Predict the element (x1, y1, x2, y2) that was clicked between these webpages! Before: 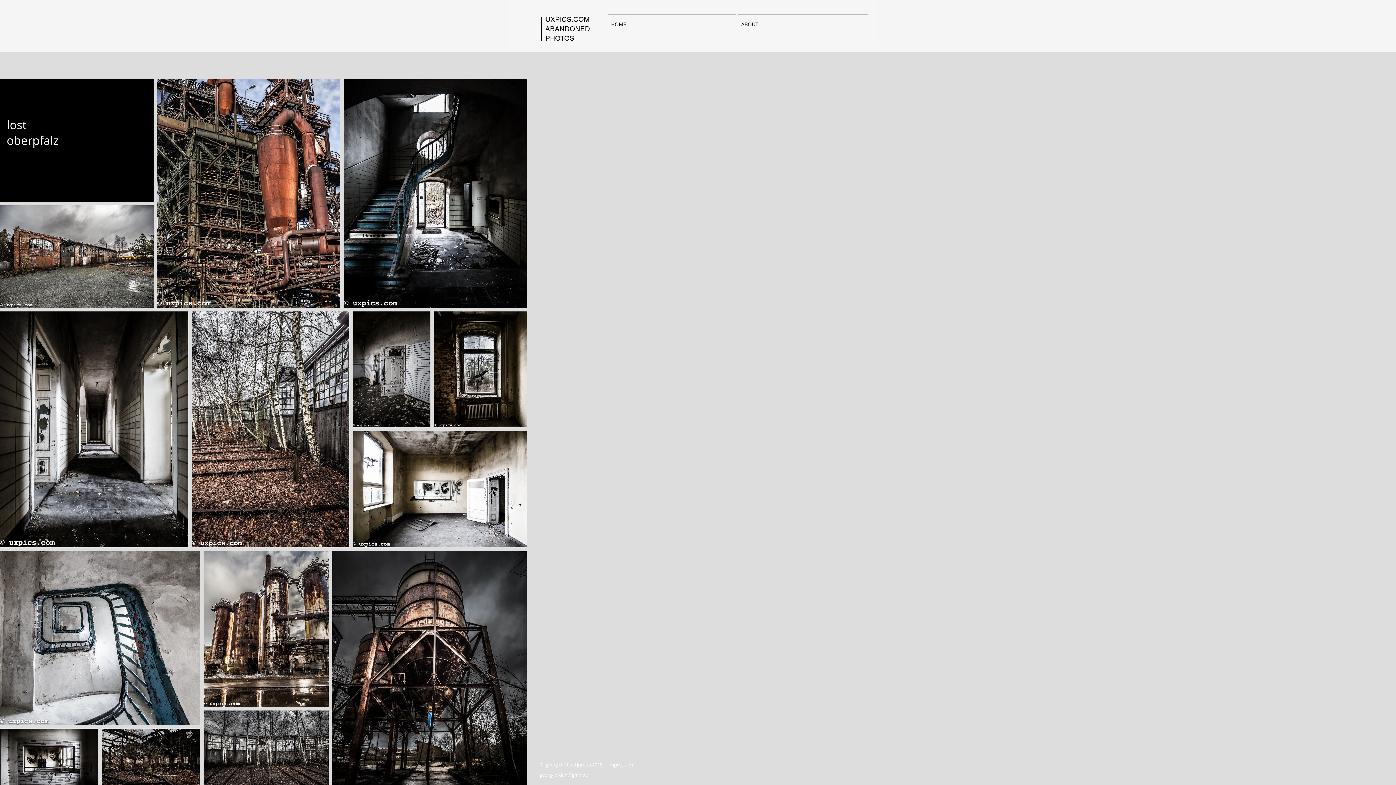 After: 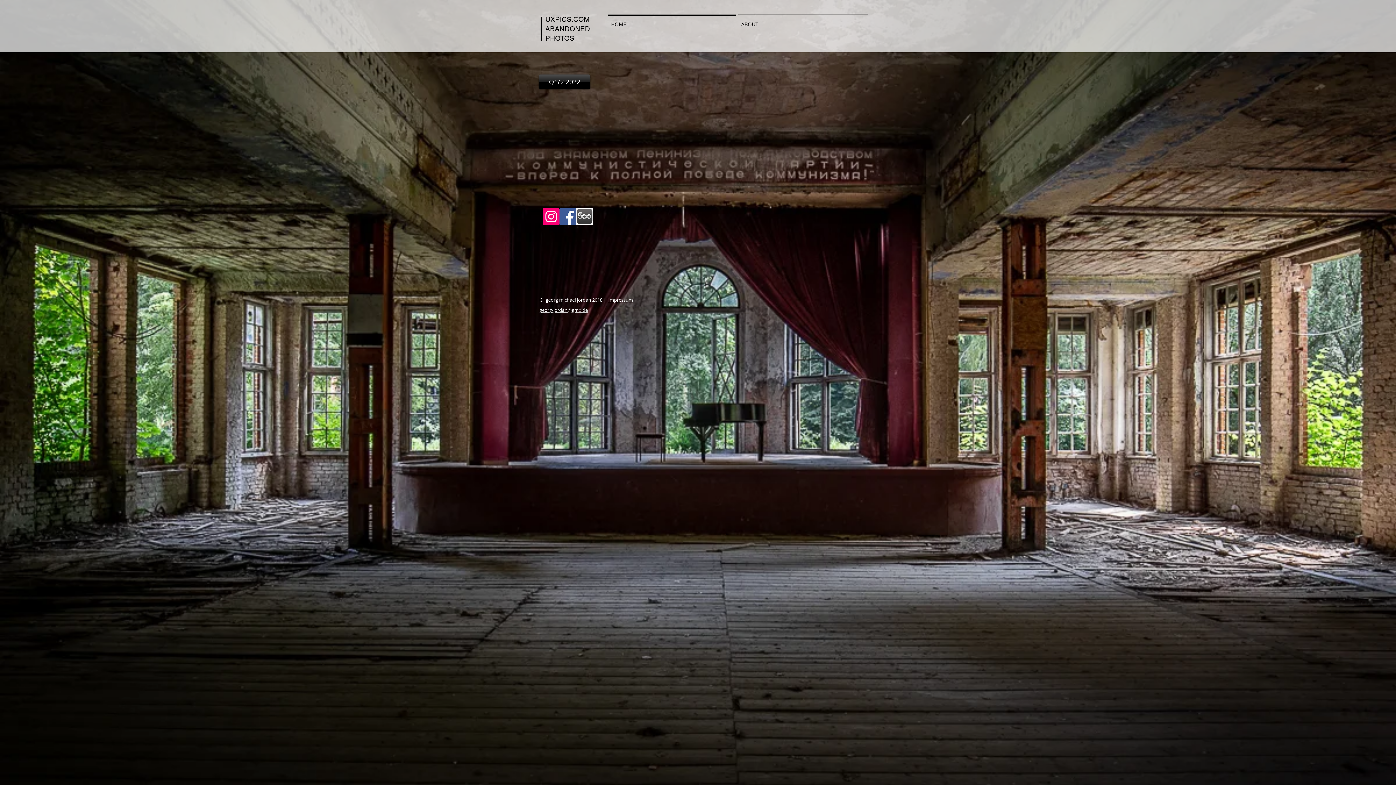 Action: label: HOME bbox: (607, 14, 737, 27)